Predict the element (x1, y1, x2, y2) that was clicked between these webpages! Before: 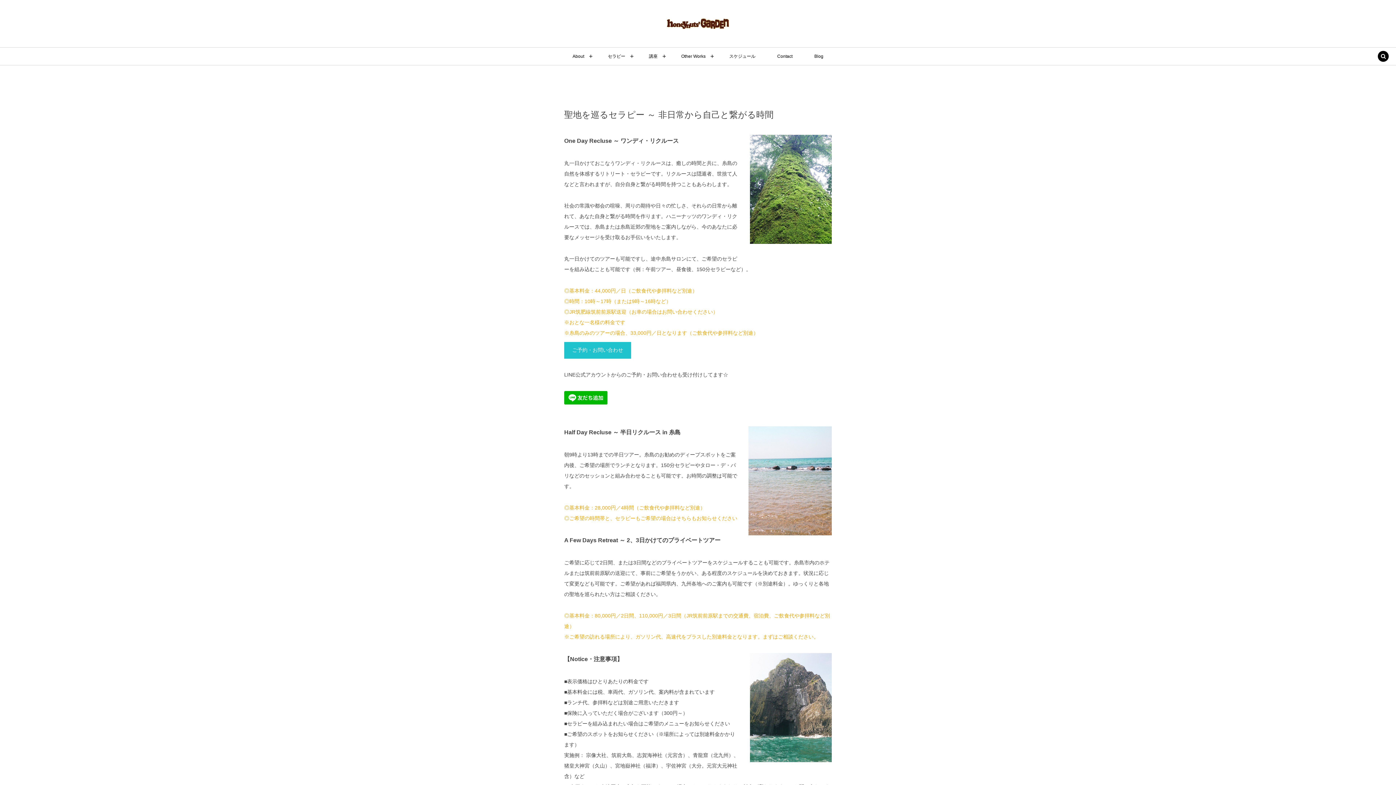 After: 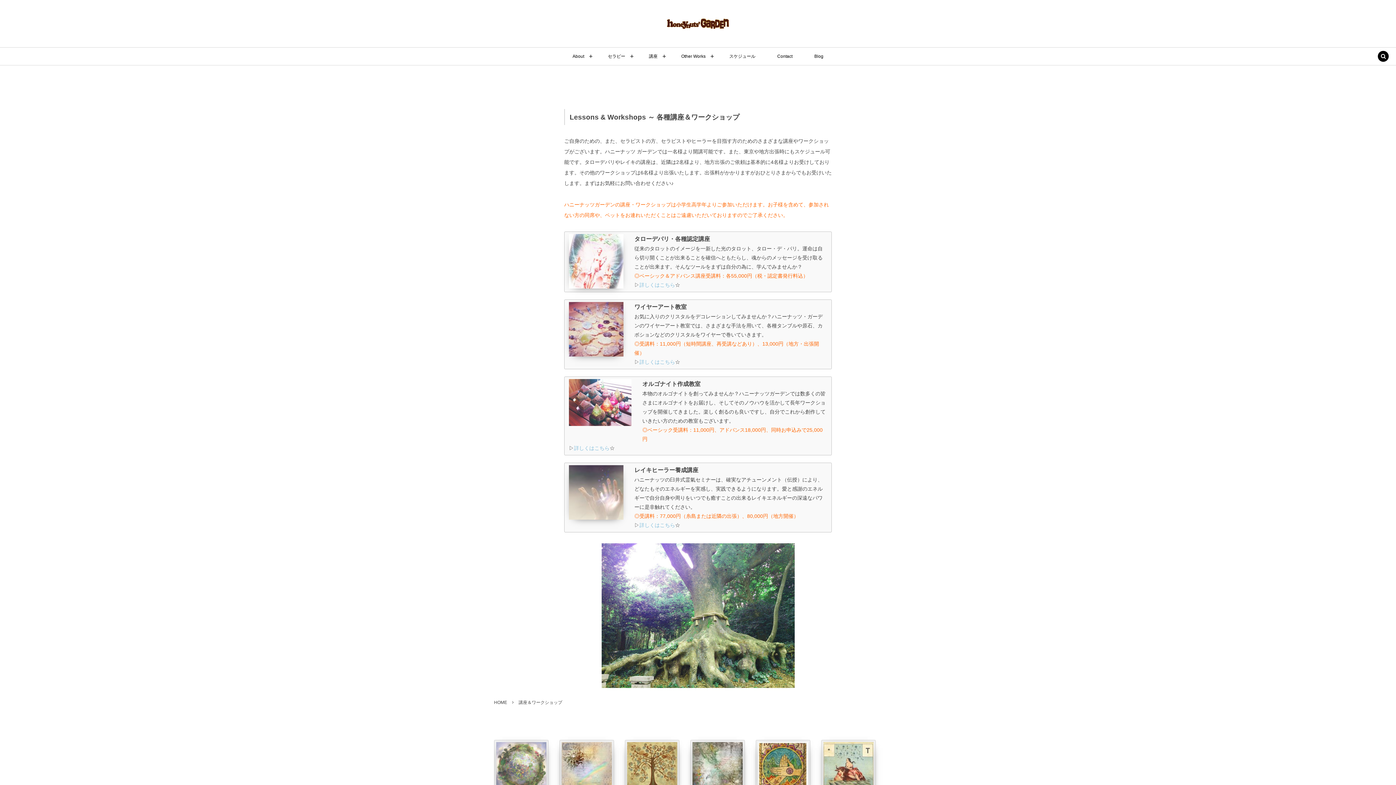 Action: label: 講座 bbox: (649, 47, 657, 65)